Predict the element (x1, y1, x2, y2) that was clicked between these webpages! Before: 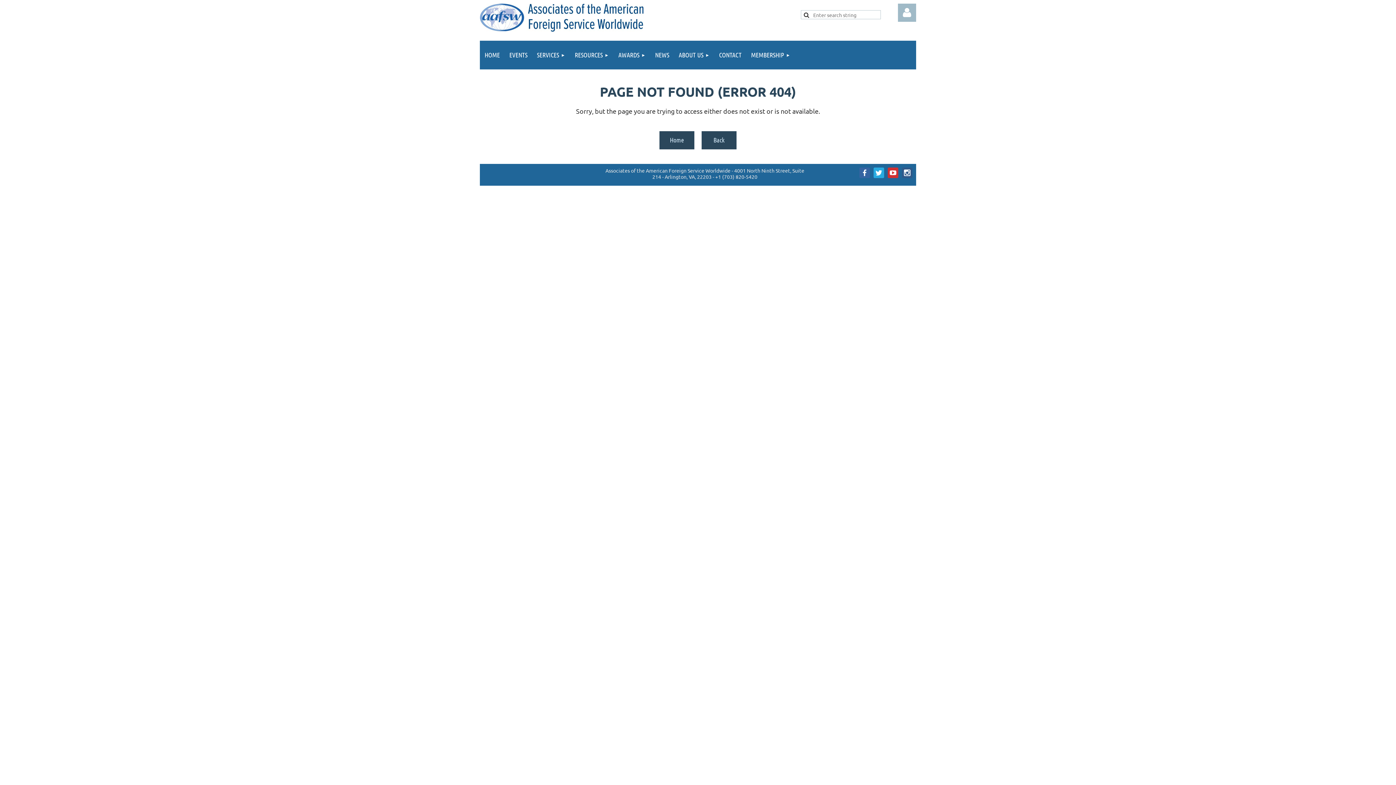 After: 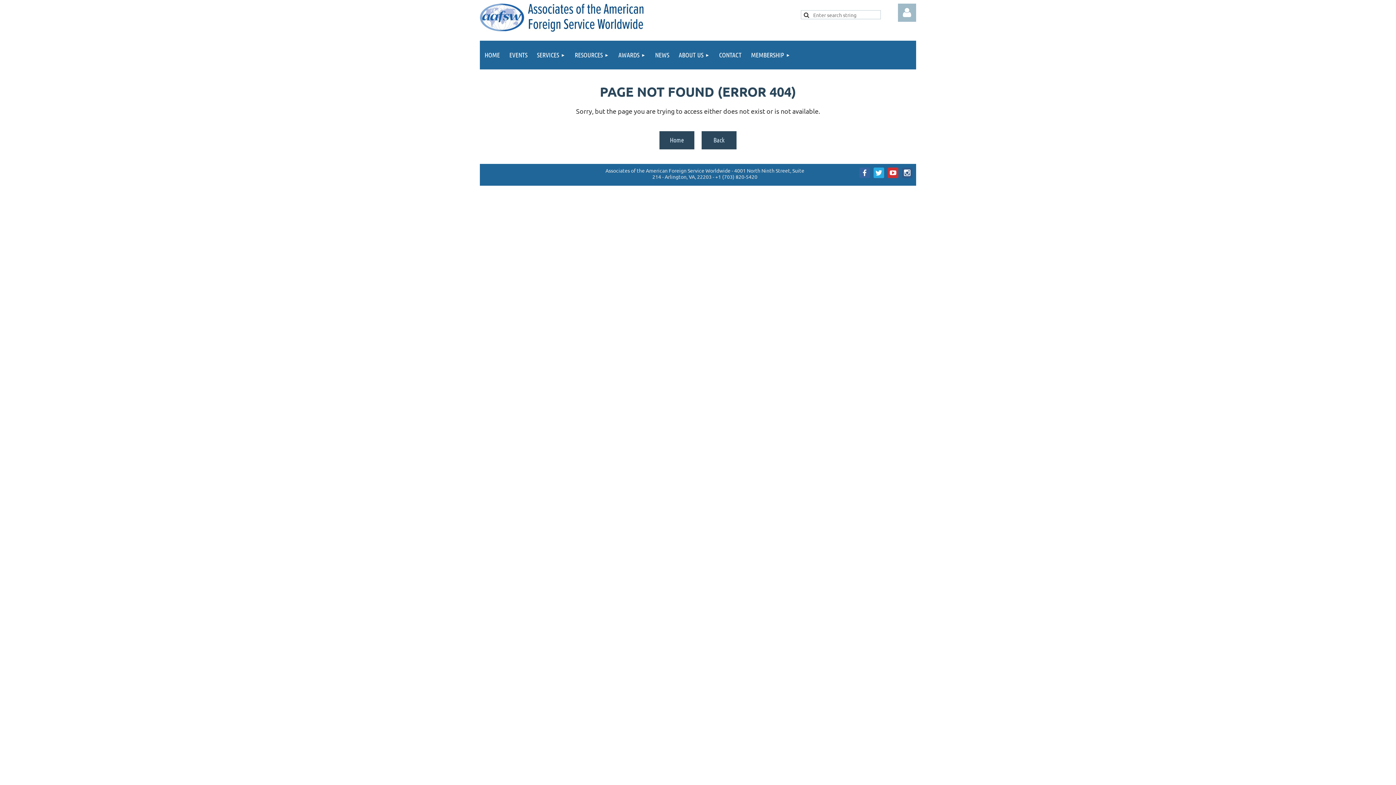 Action: bbox: (888, 167, 898, 178)